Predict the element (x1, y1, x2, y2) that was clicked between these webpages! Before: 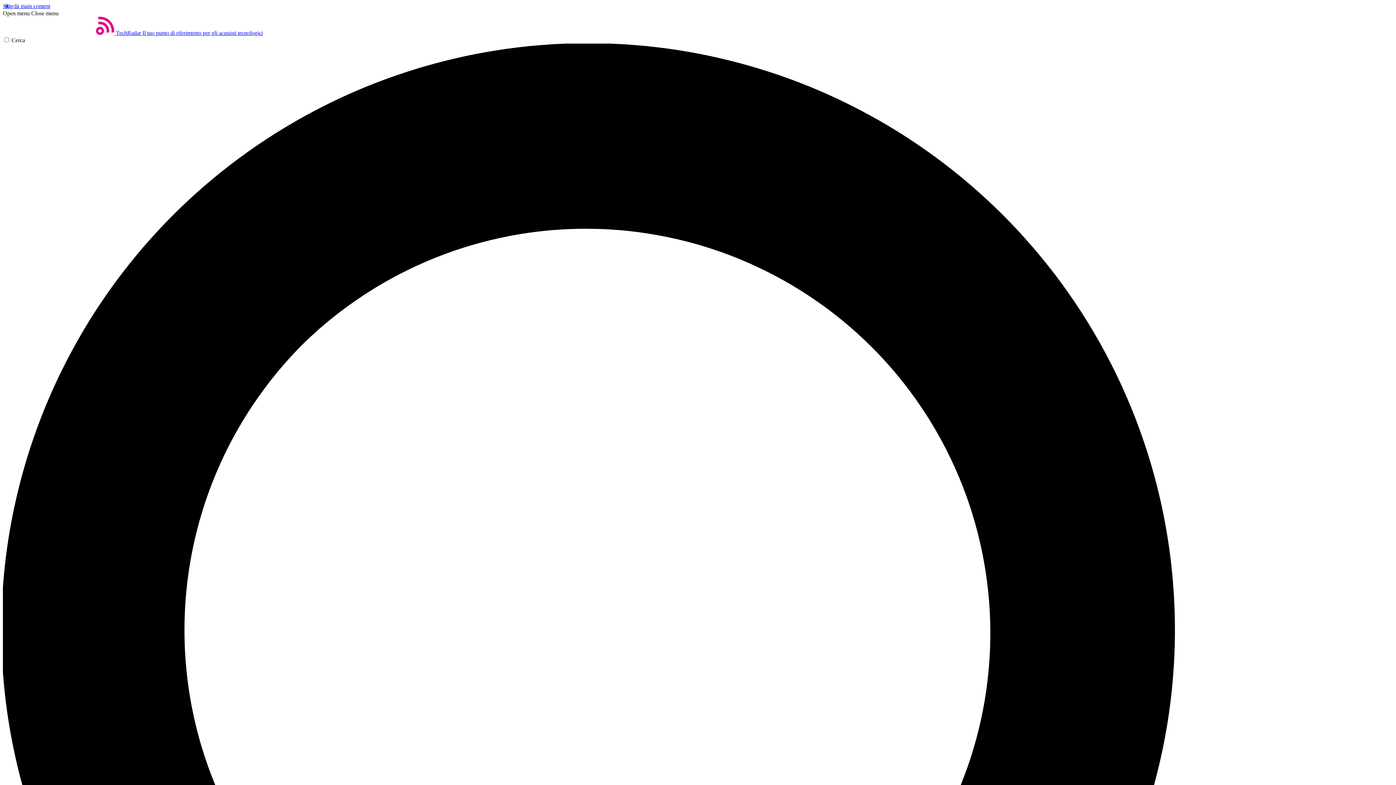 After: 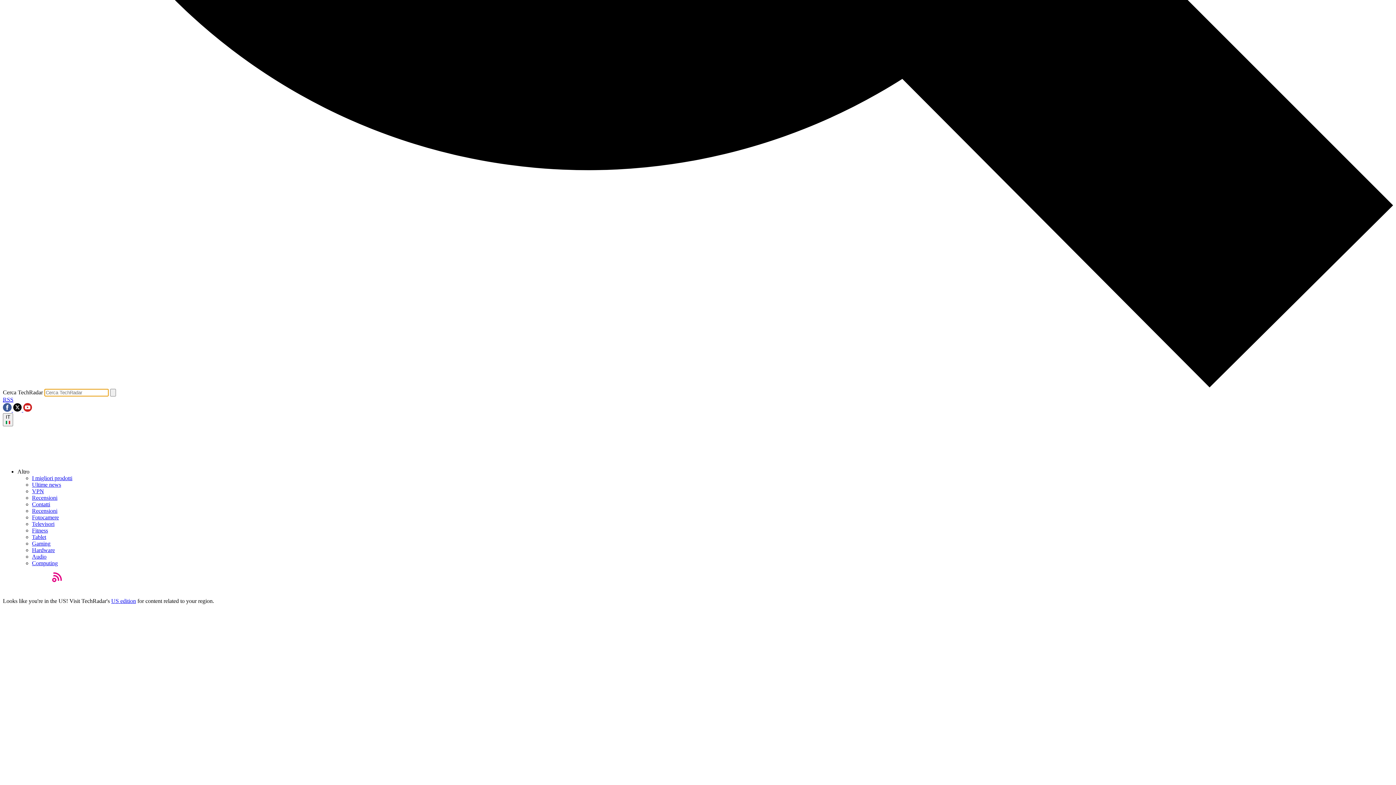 Action: bbox: (2, 37, 1393, 1435) label: Cerca